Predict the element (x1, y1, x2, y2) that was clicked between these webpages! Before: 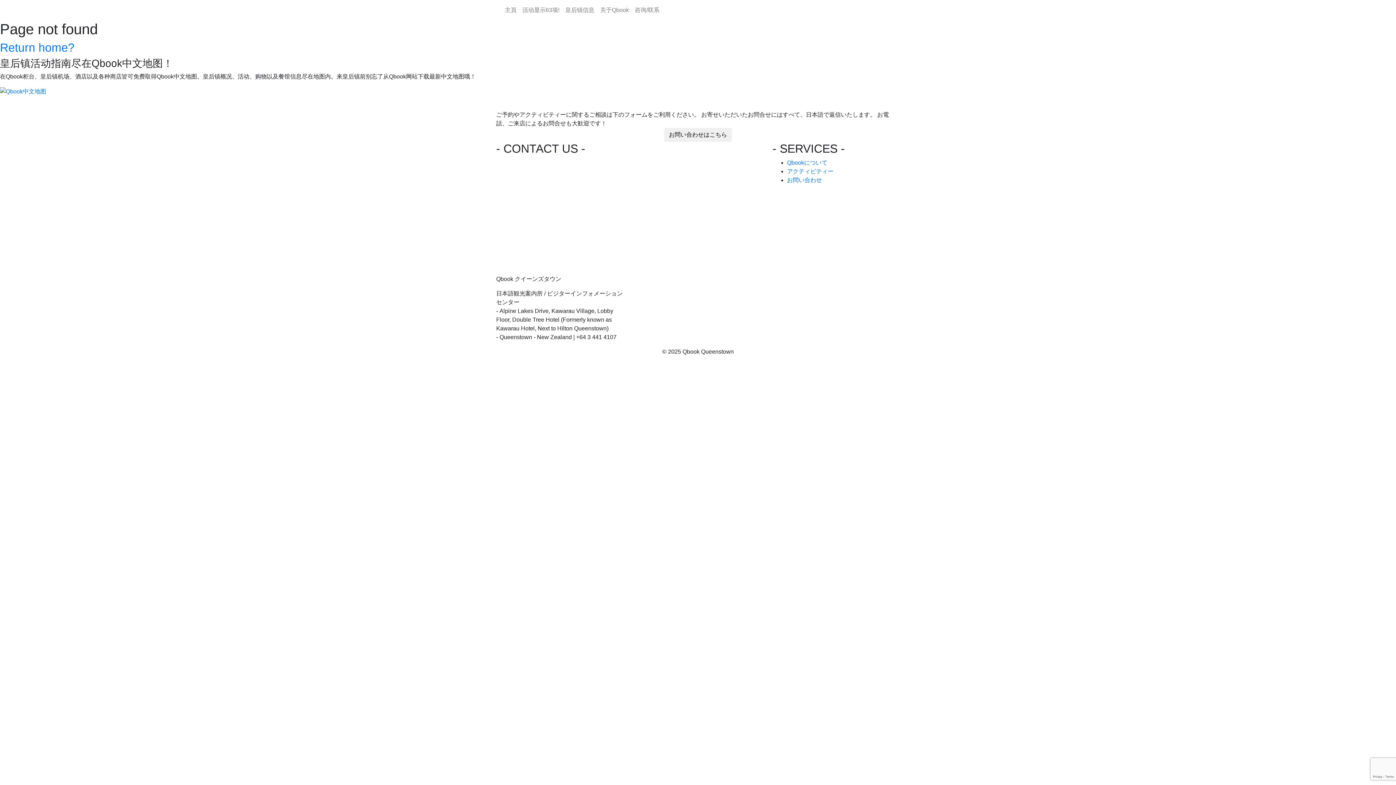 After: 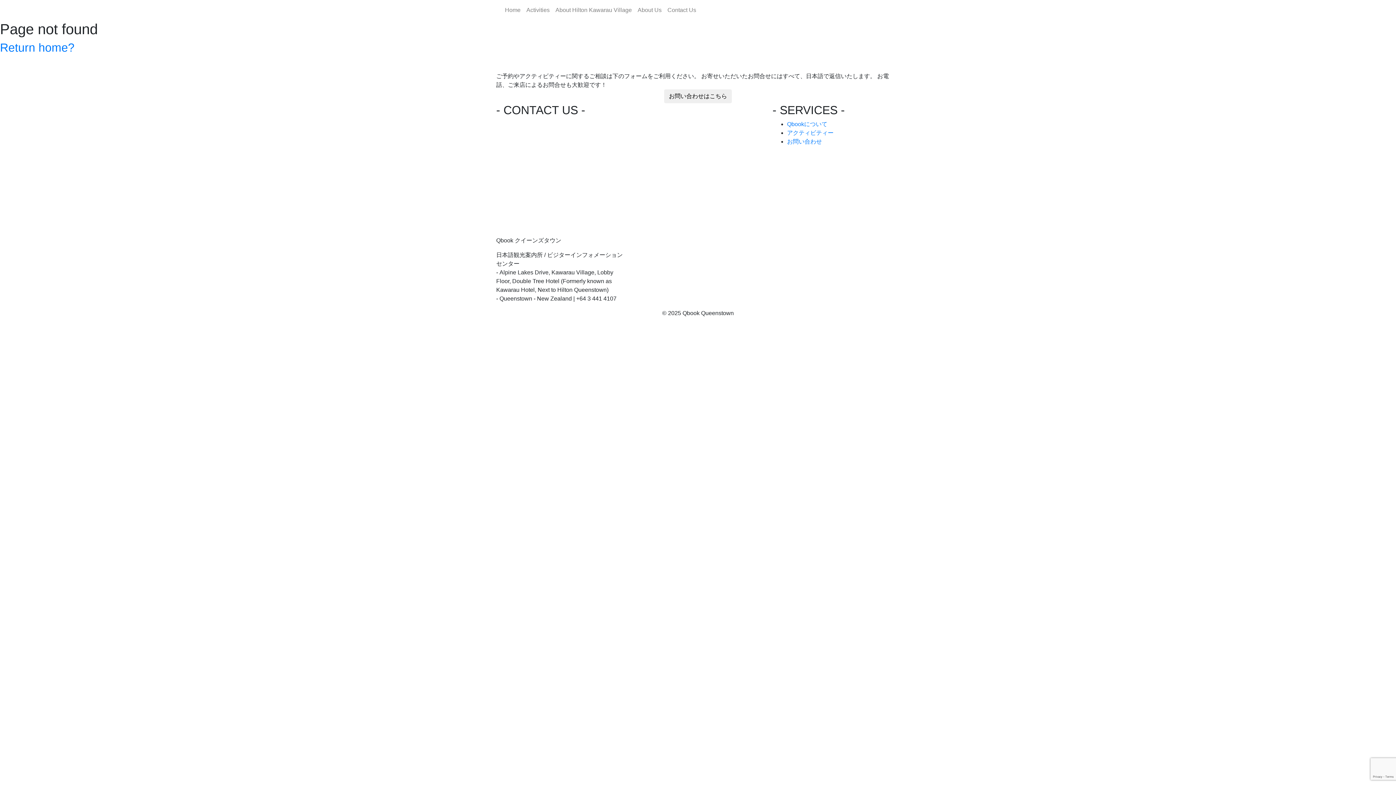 Action: label: 皇后镇信息 bbox: (562, 2, 597, 17)